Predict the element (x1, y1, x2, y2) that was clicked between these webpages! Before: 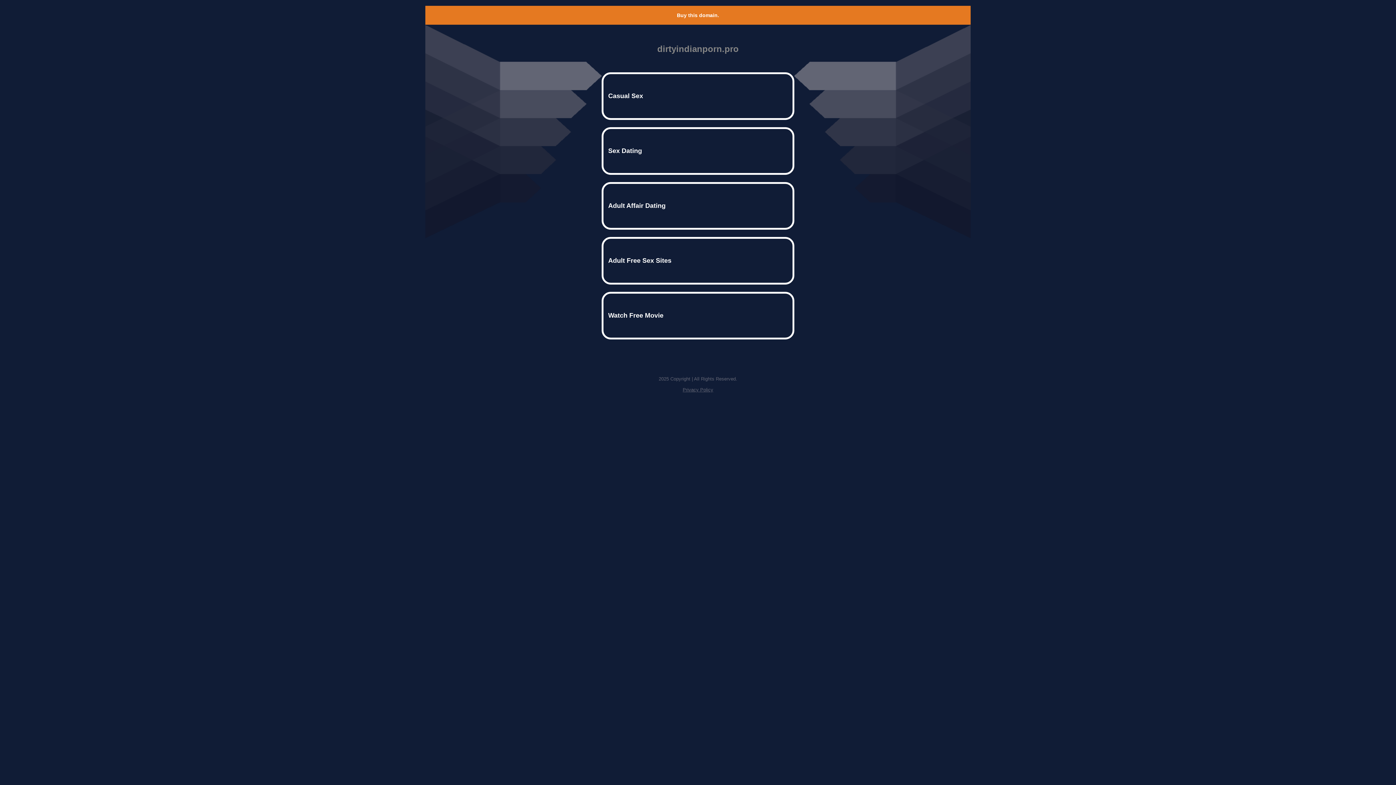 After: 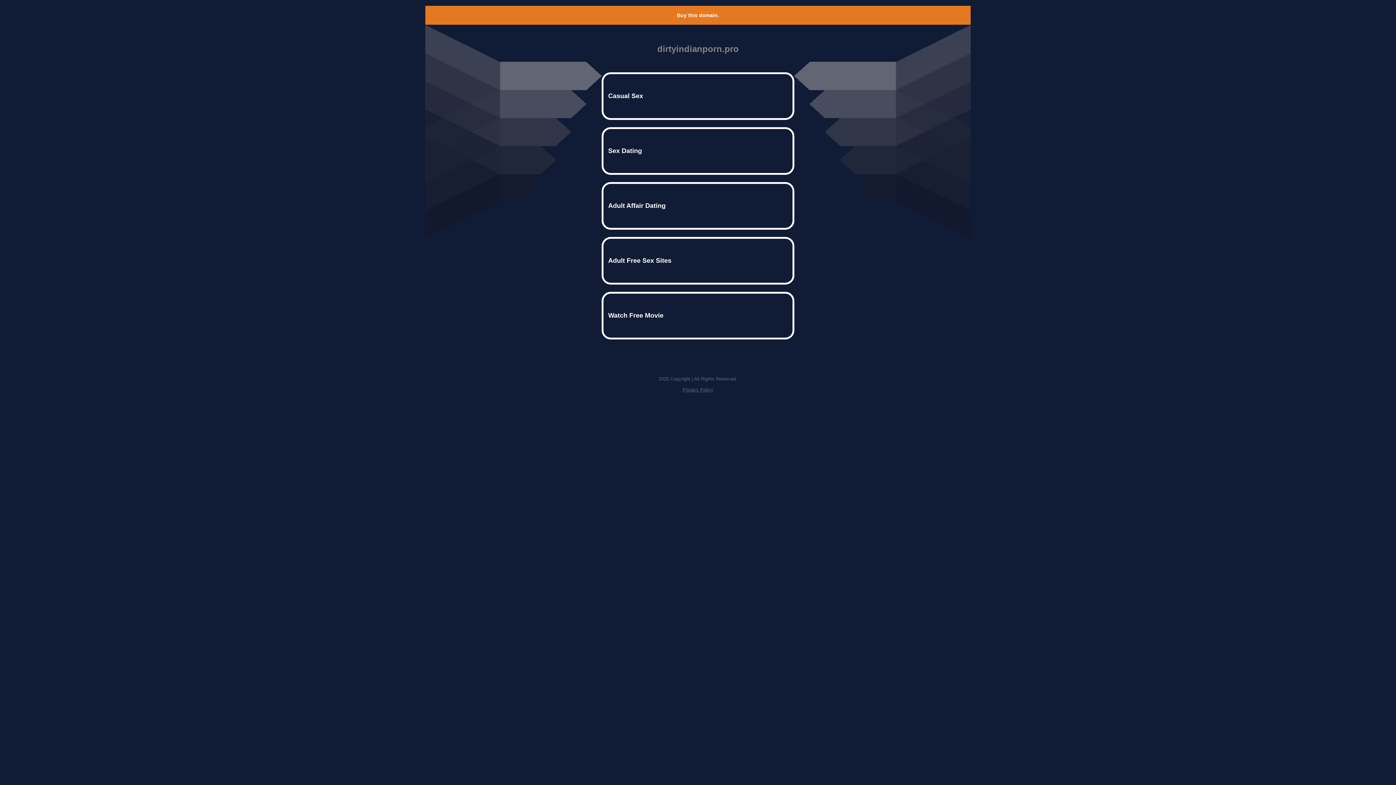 Action: bbox: (682, 387, 713, 392) label: Privacy Policy